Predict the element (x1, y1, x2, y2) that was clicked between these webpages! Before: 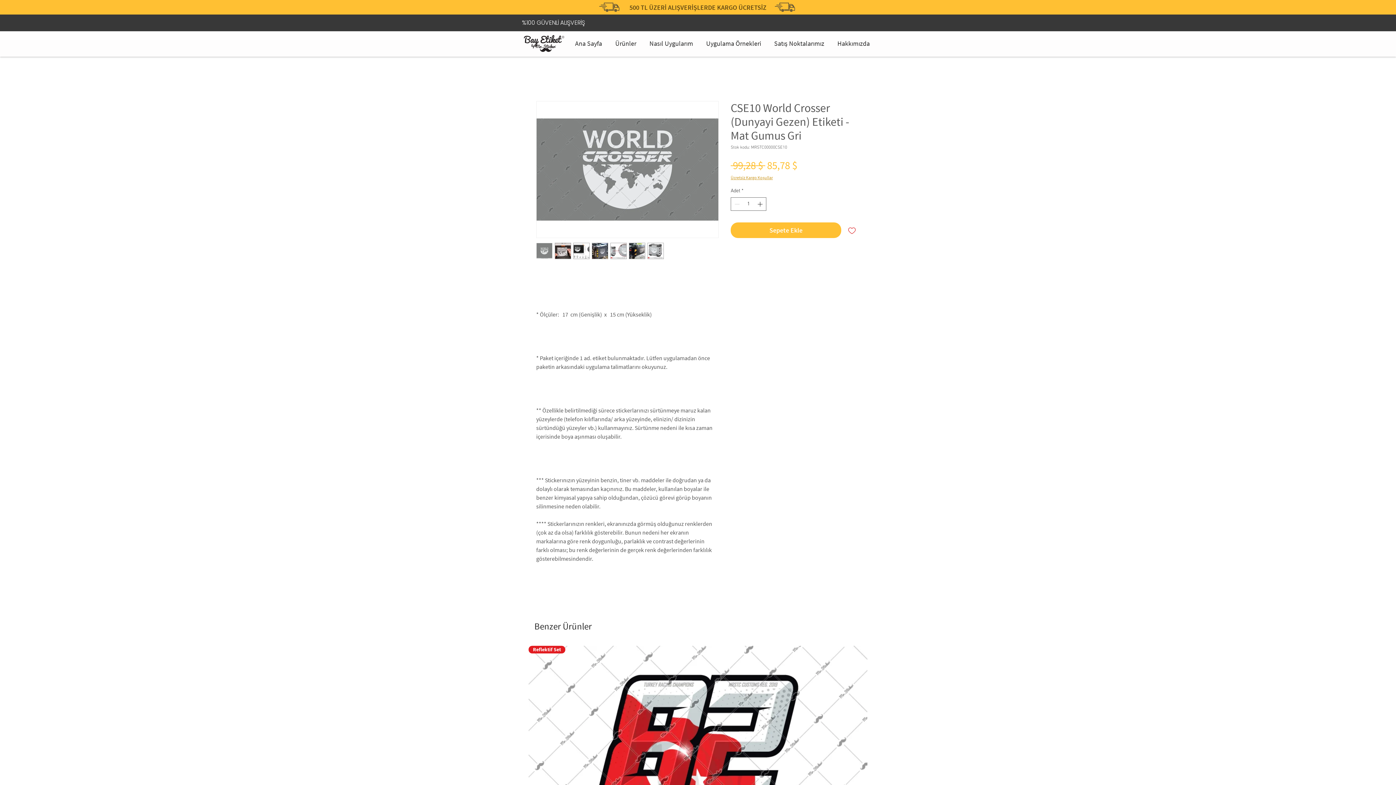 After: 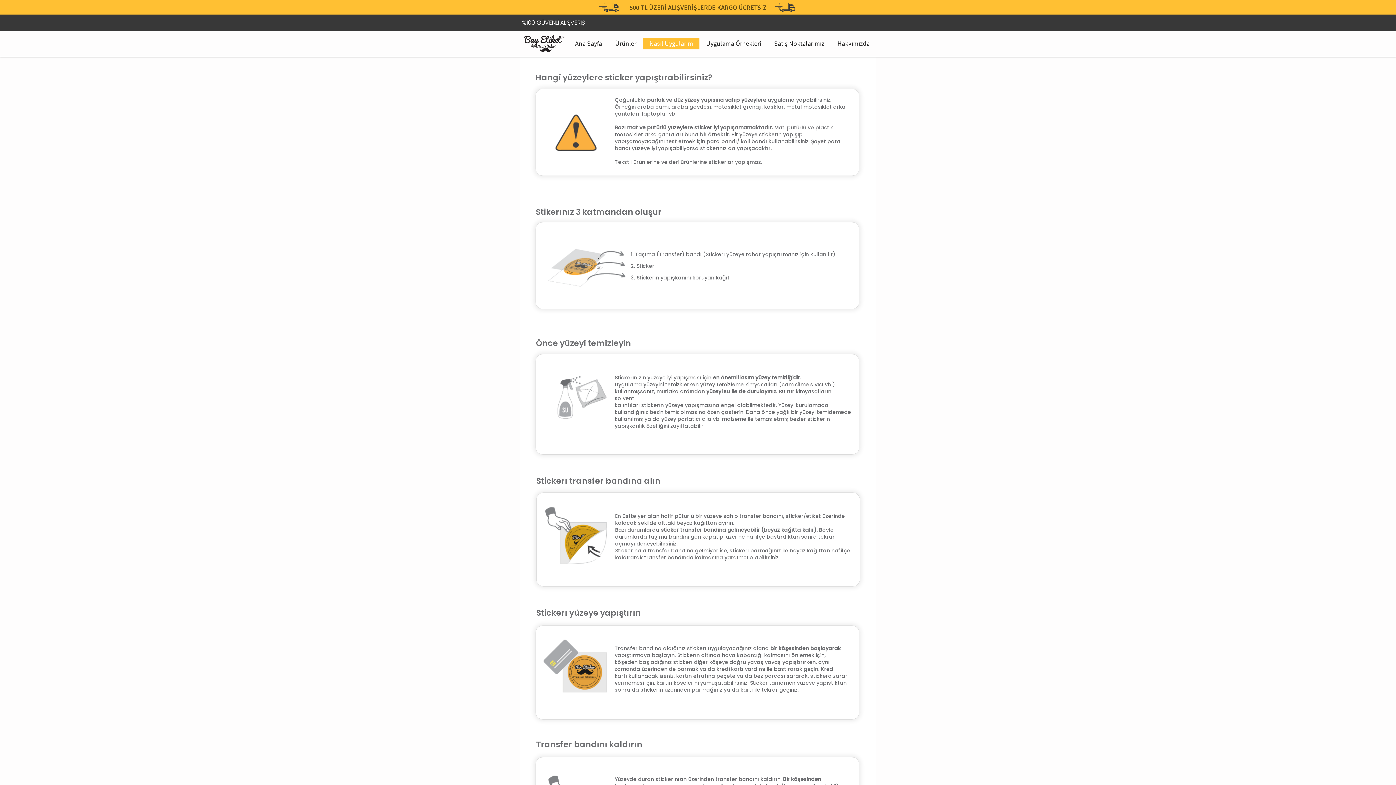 Action: label: Nasıl Uygularım bbox: (642, 37, 699, 49)